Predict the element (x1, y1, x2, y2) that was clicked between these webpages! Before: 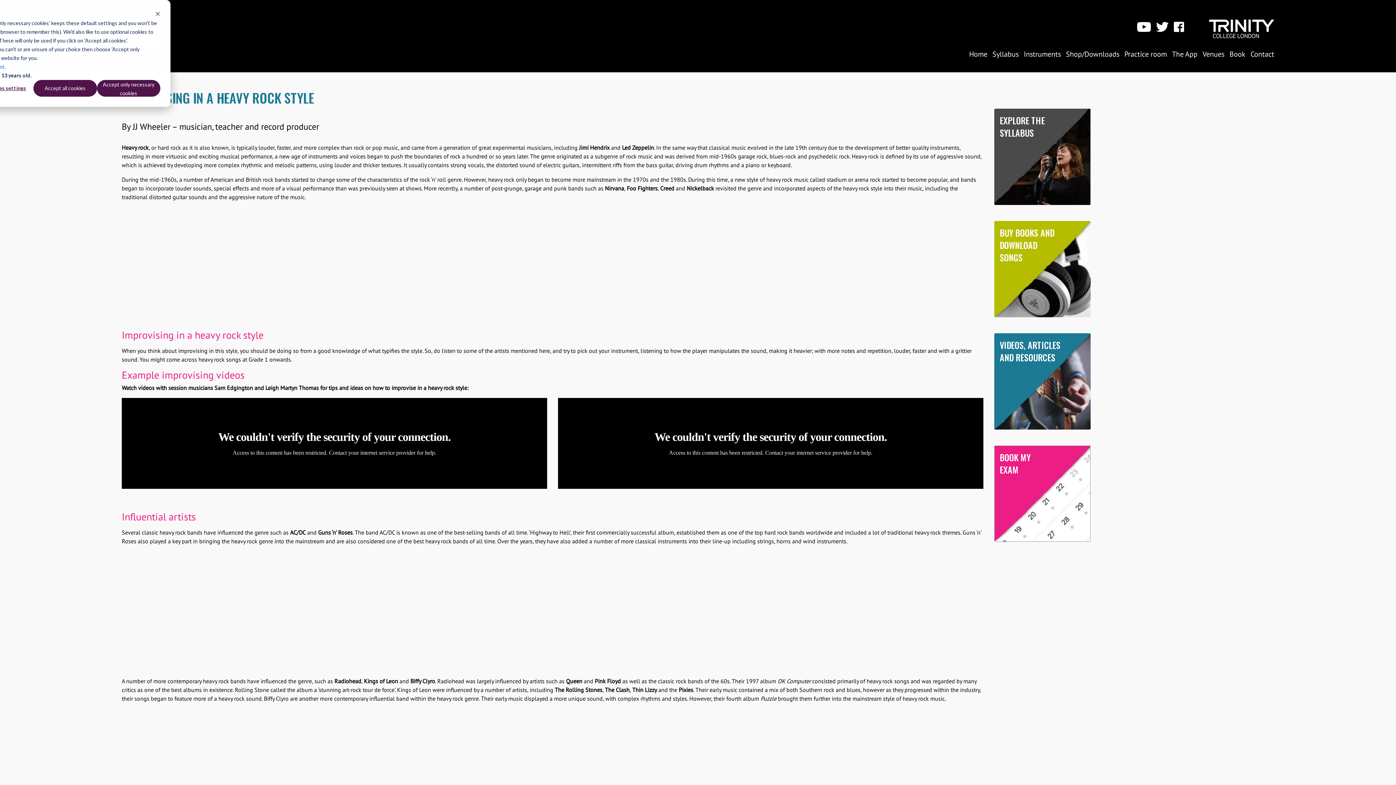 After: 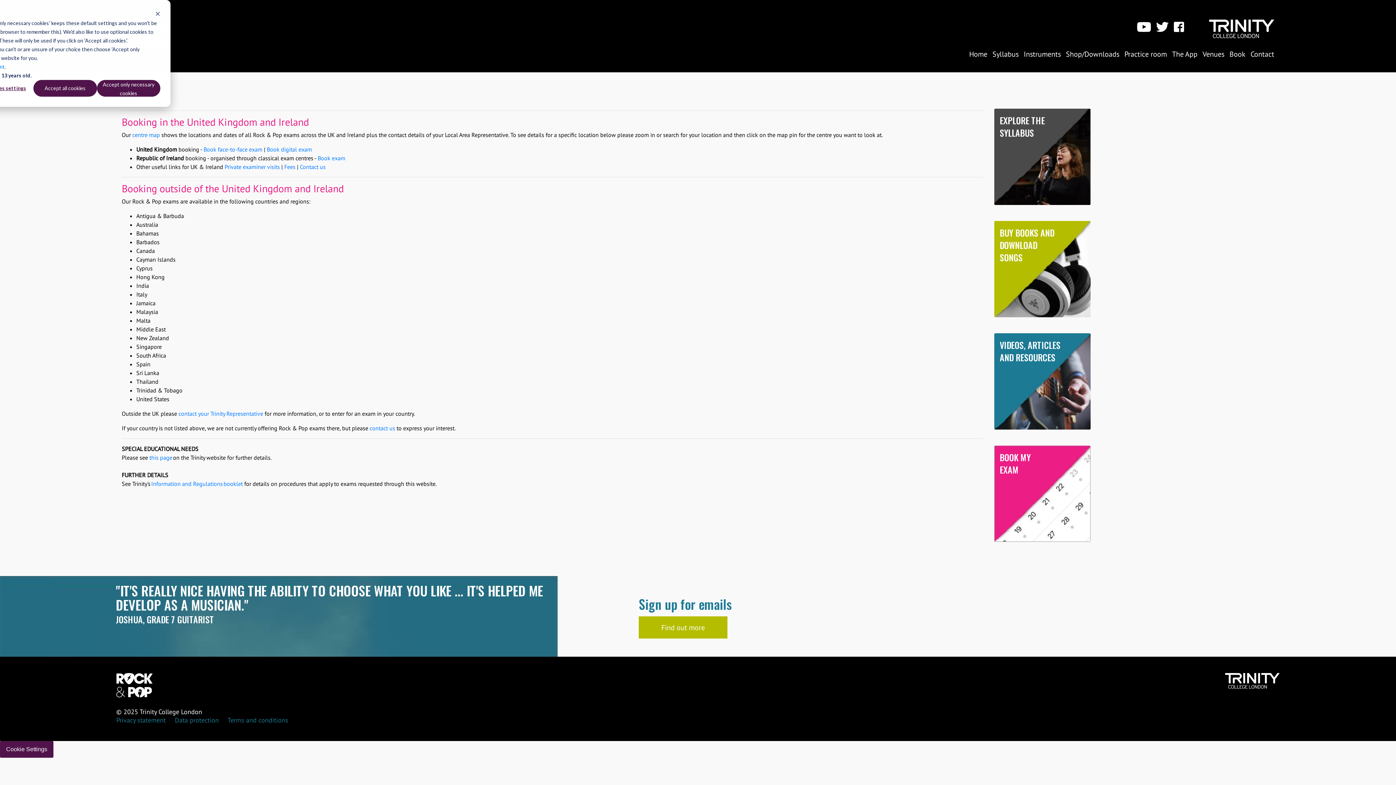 Action: bbox: (1202, 49, 1224, 60) label: Venues